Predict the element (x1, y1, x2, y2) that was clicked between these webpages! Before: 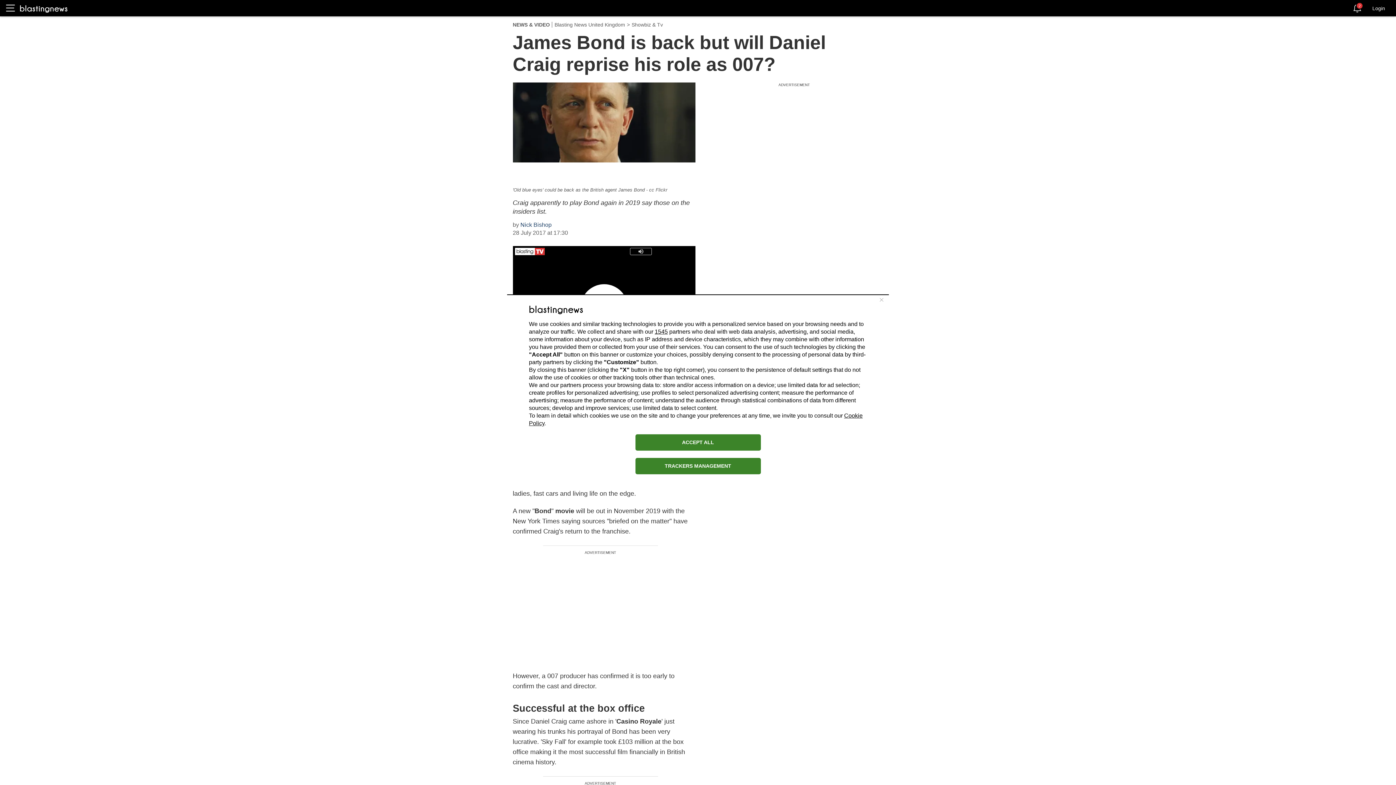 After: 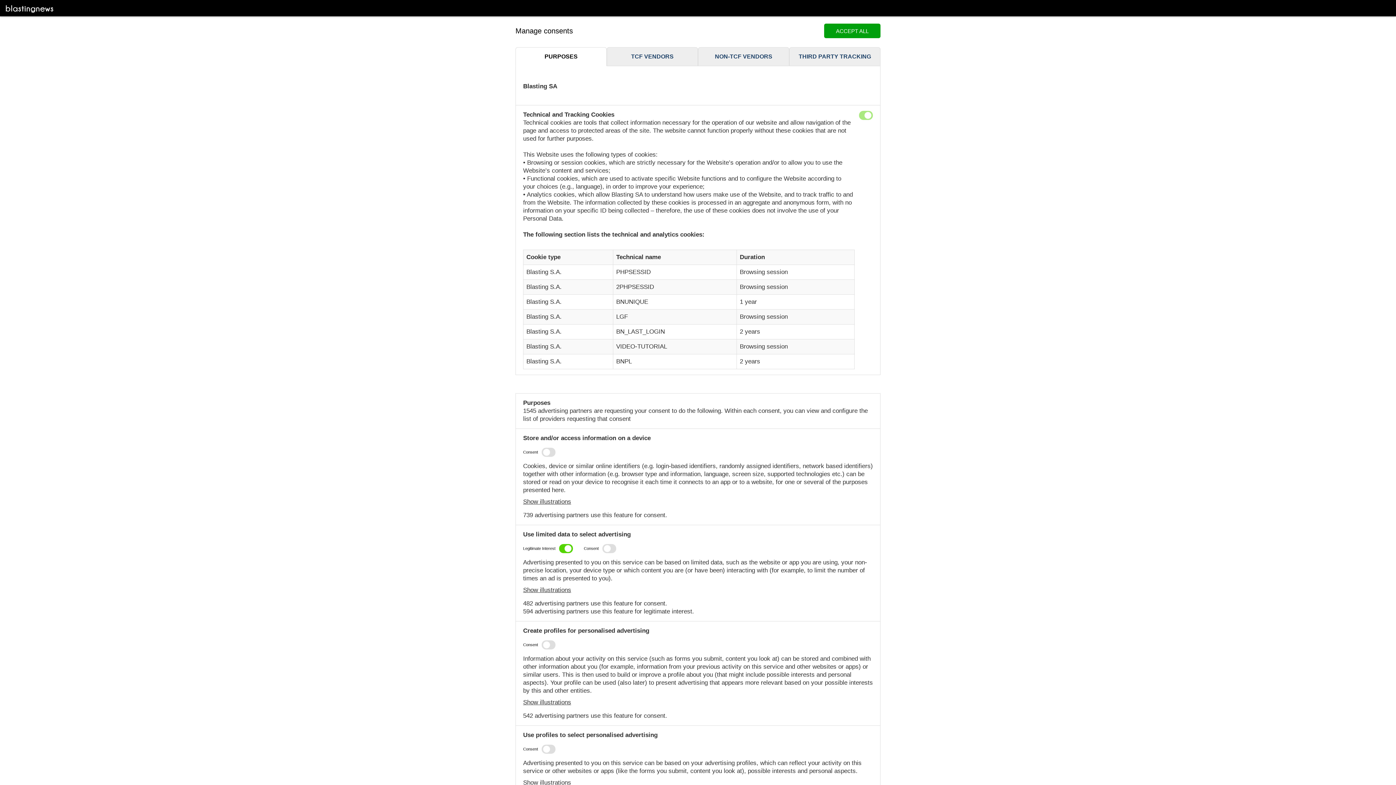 Action: label: TRACKERS MANAGEMENT bbox: (635, 458, 760, 474)